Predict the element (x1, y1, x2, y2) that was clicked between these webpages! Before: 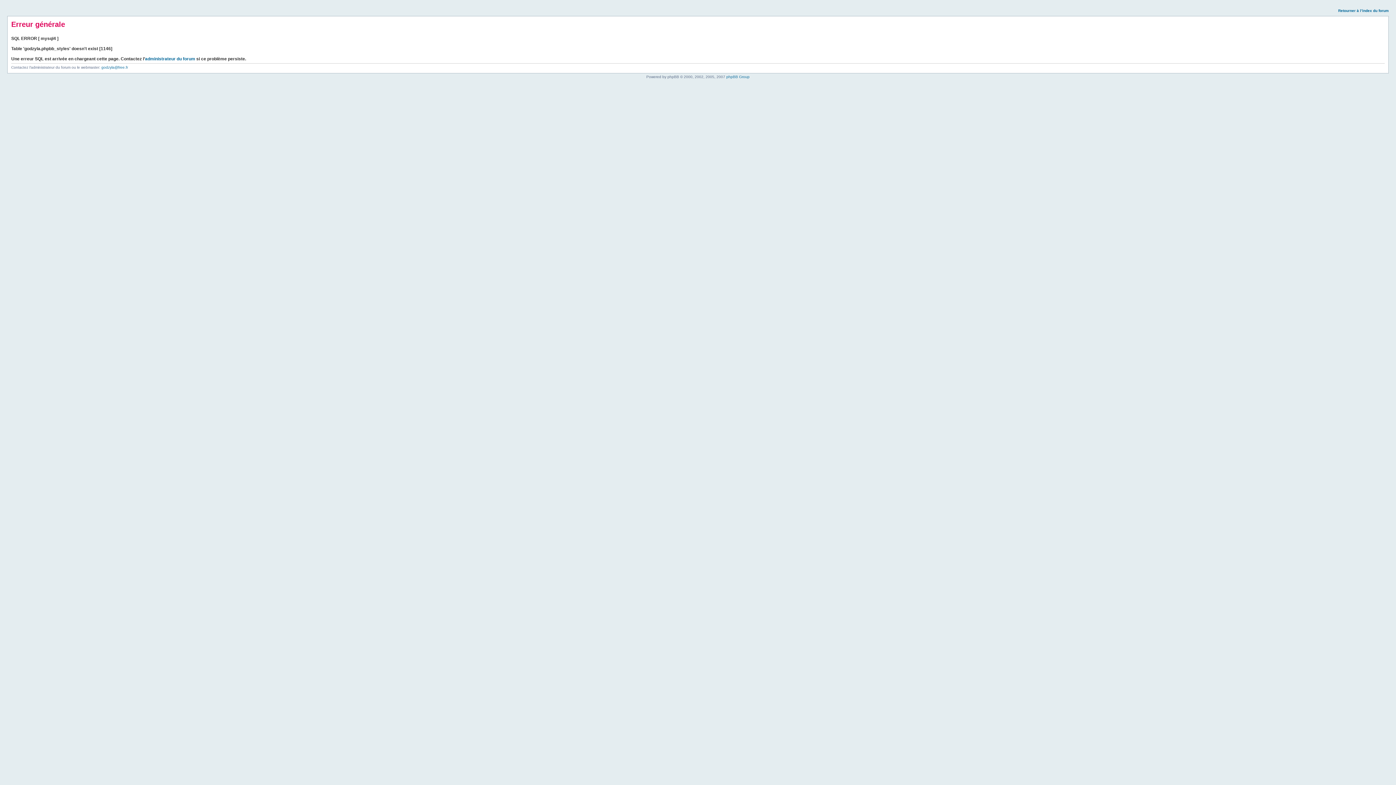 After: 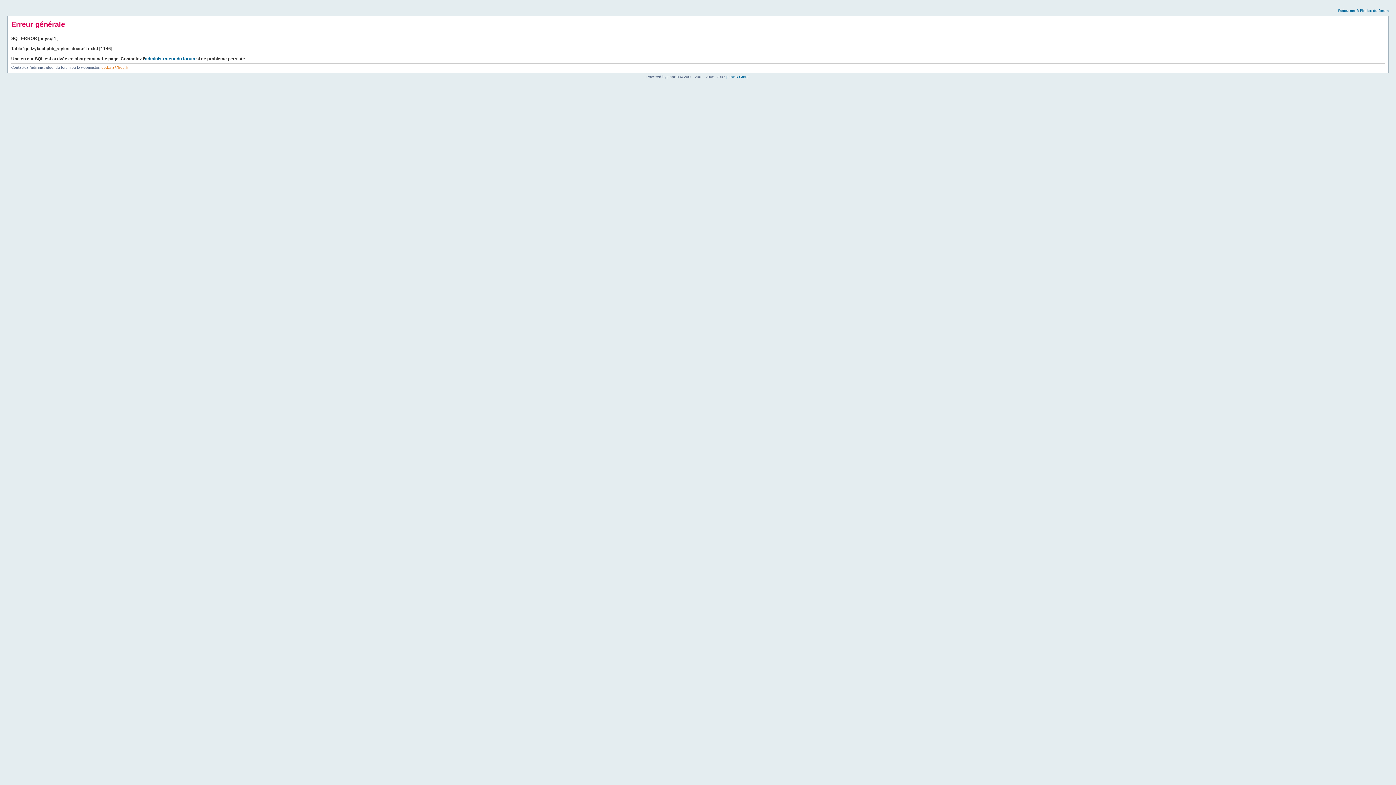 Action: label: godzyla@free.fr bbox: (101, 65, 128, 69)